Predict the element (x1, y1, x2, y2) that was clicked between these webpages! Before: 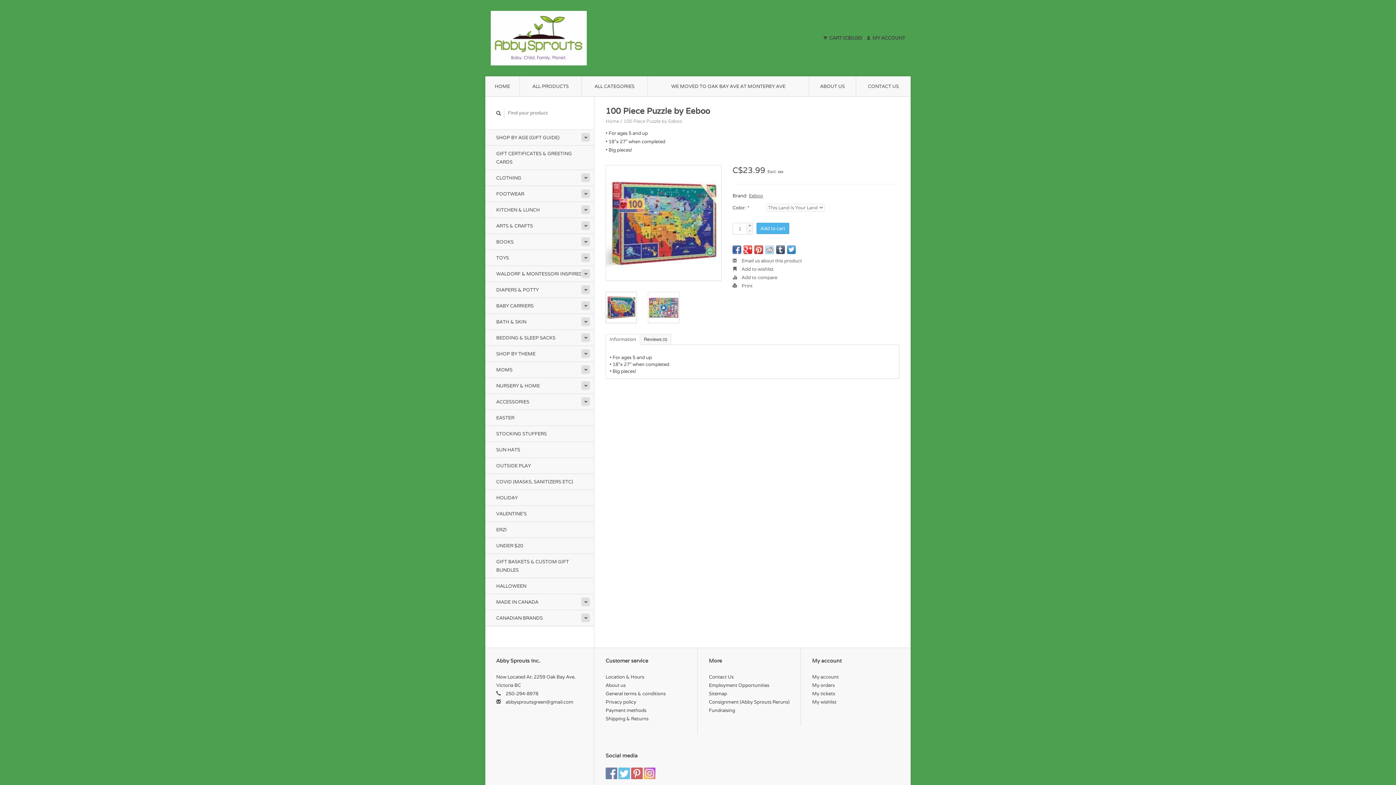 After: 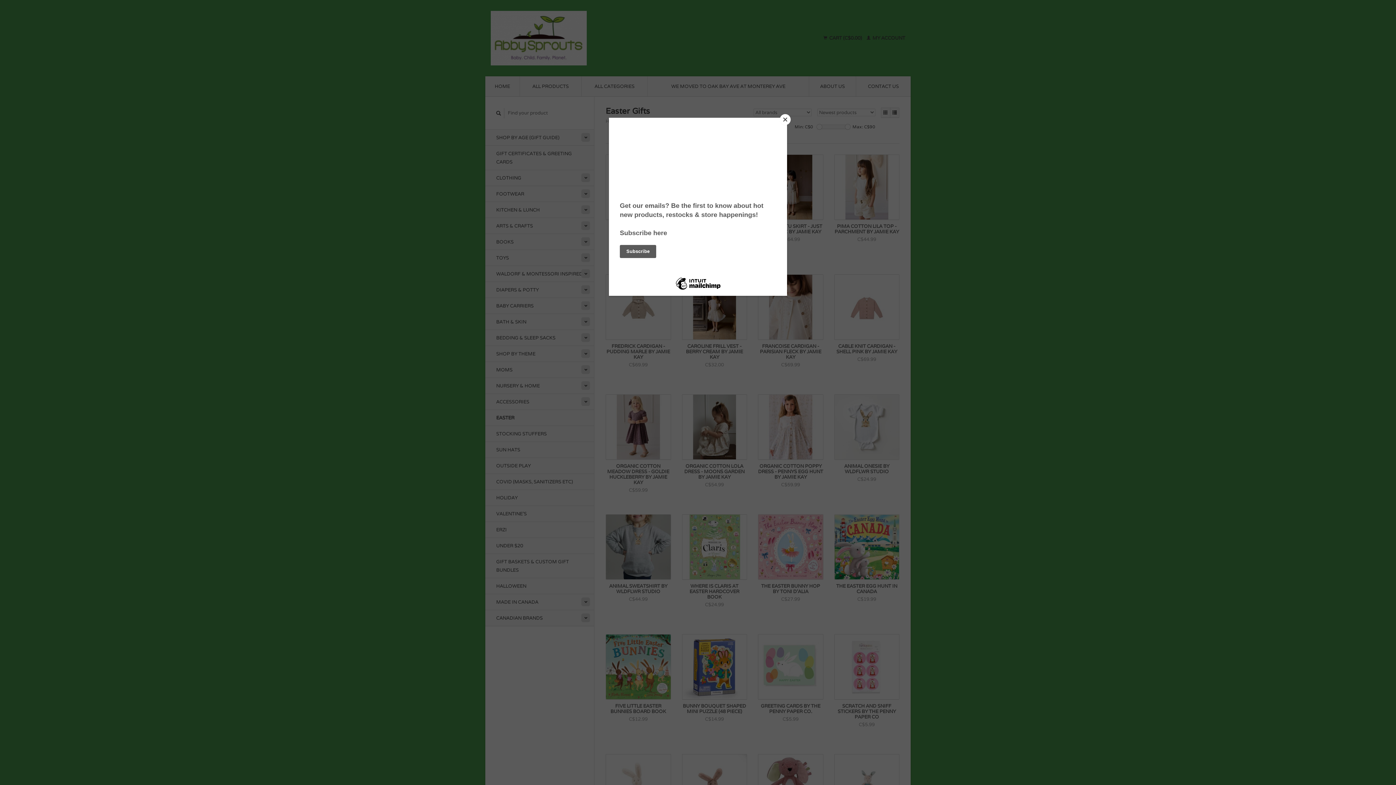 Action: bbox: (485, 409, 594, 426) label: EASTER